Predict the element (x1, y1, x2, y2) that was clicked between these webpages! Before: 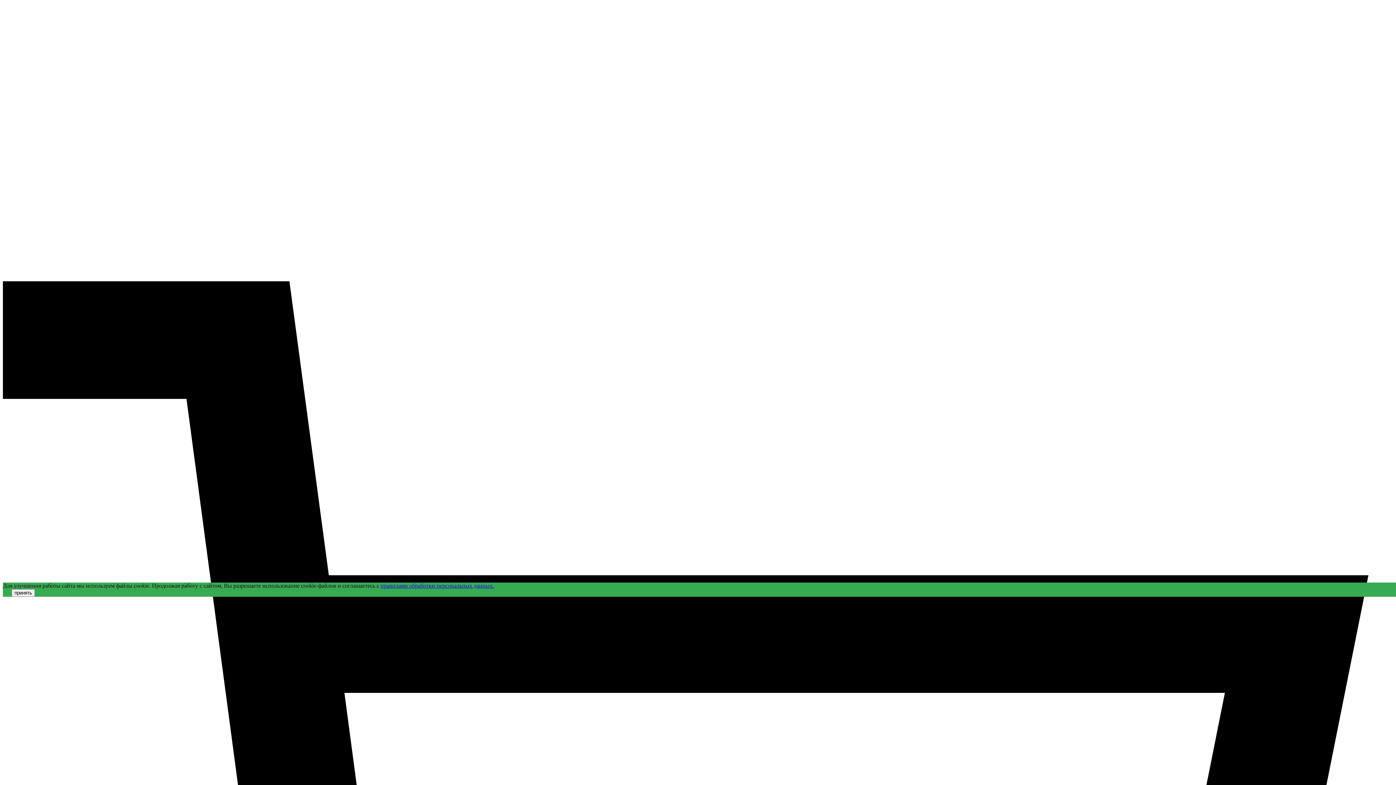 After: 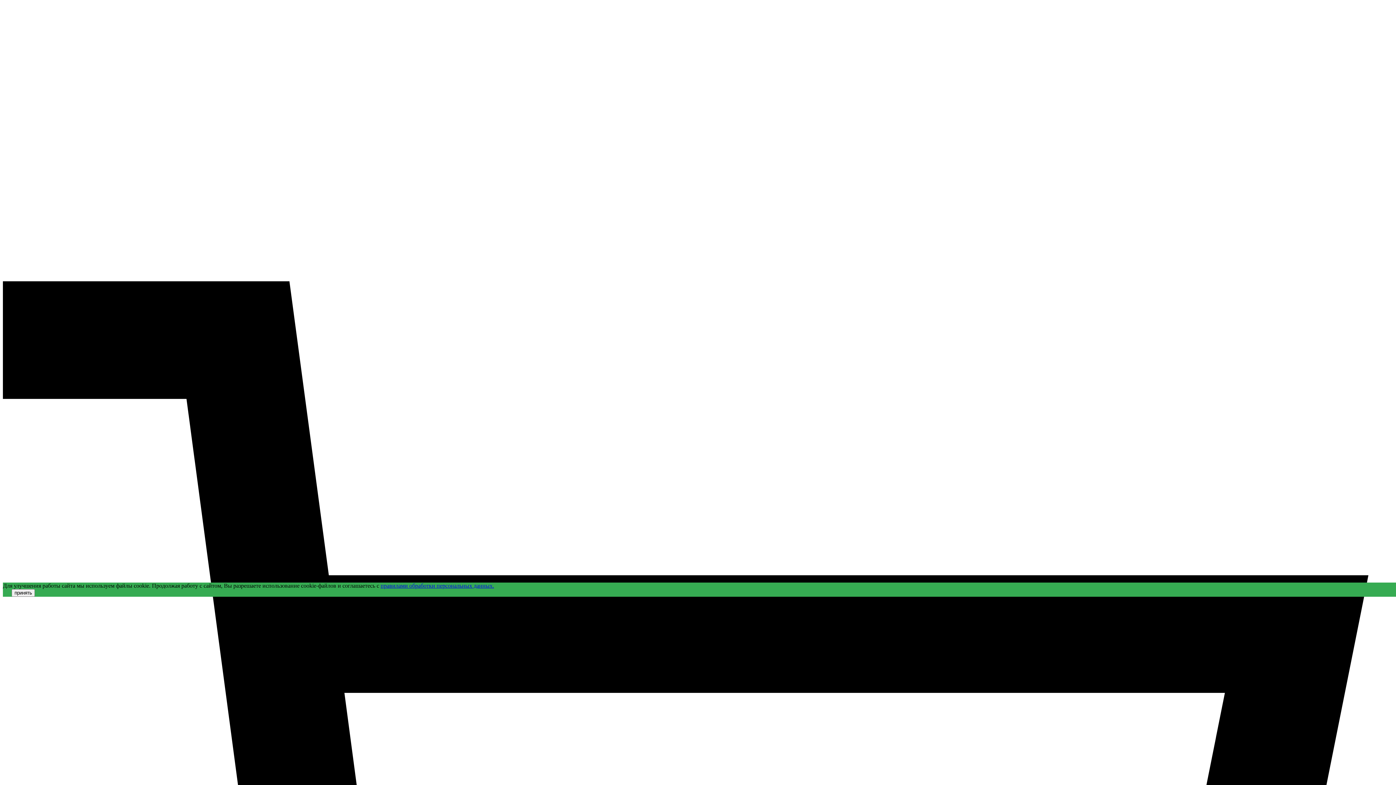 Action: bbox: (2, 274, 1393, 280)